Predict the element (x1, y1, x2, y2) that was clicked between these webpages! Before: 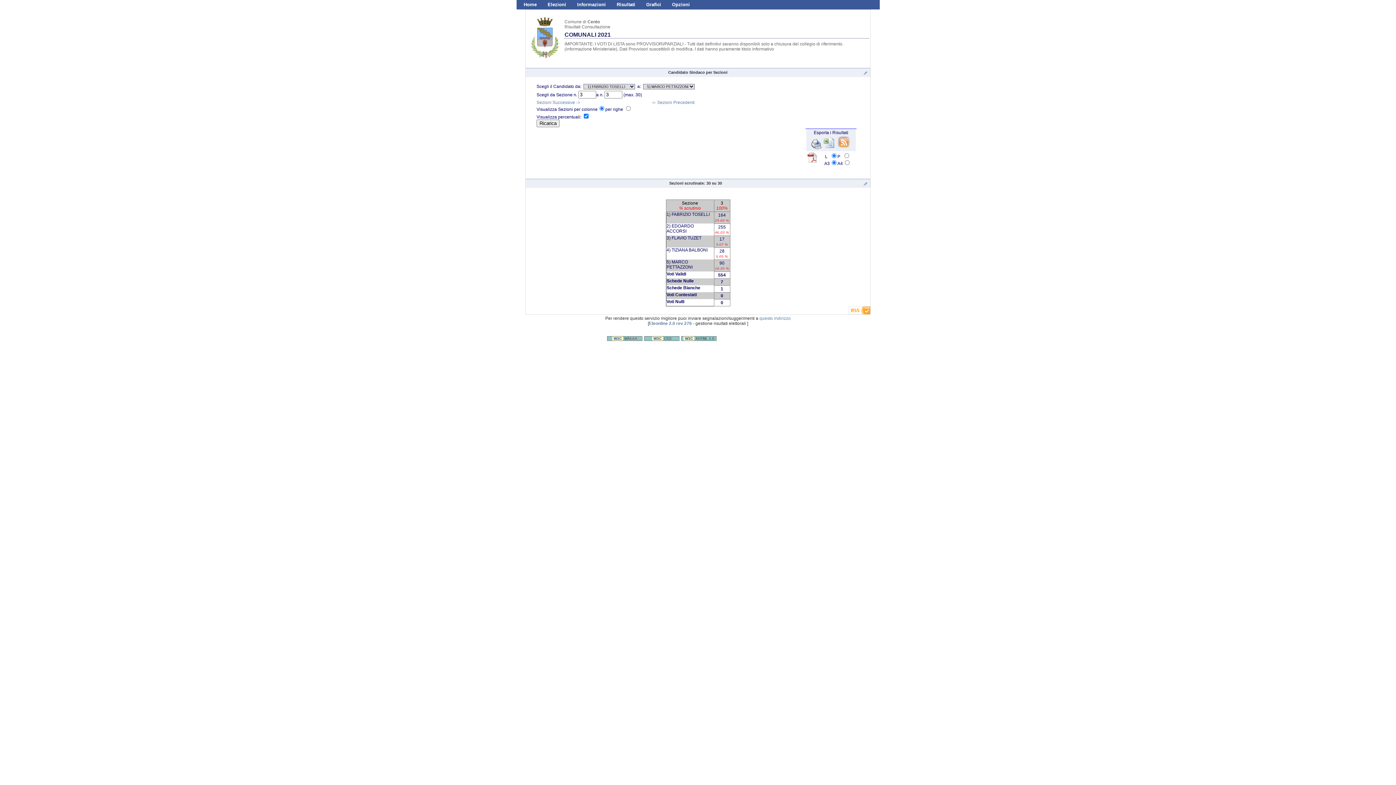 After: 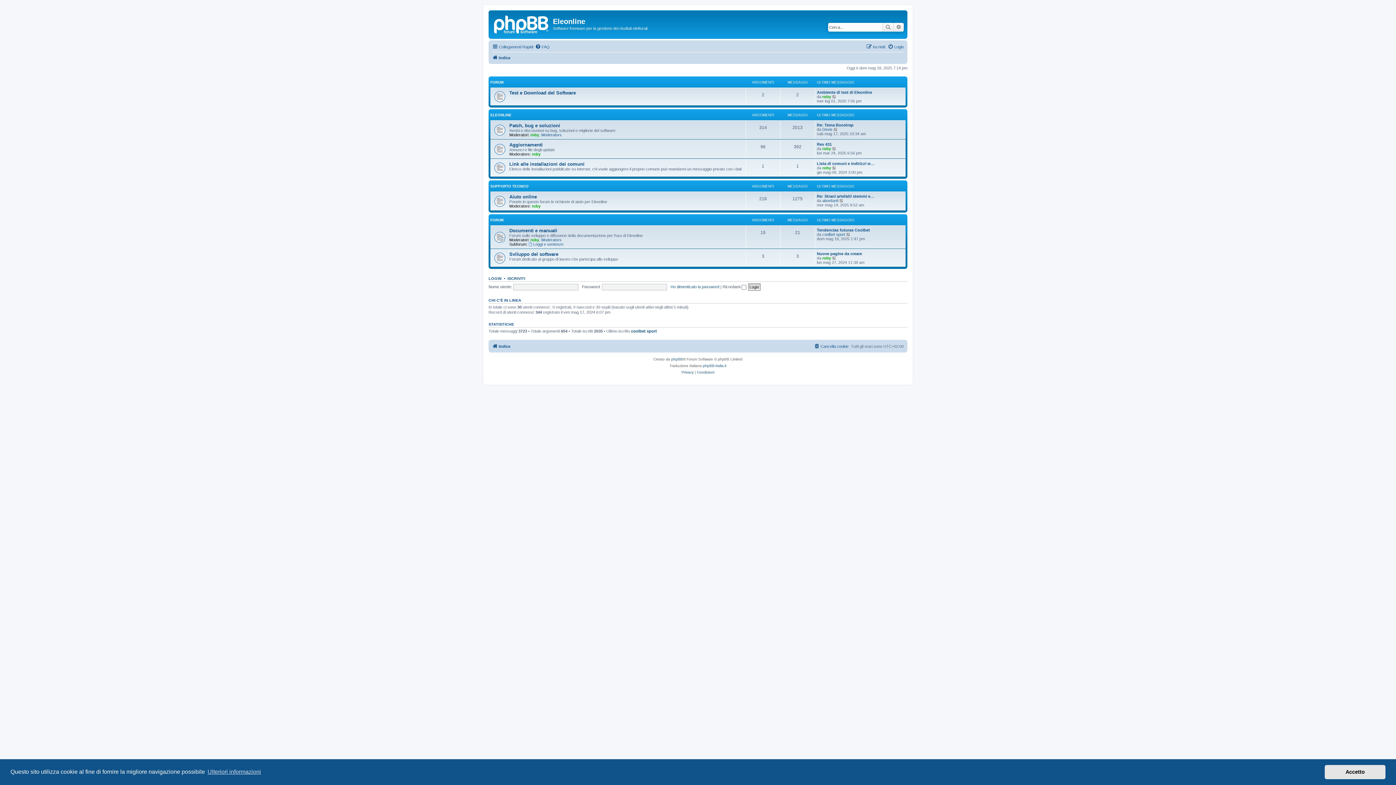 Action: bbox: (695, 0, 724, 9) label:                  